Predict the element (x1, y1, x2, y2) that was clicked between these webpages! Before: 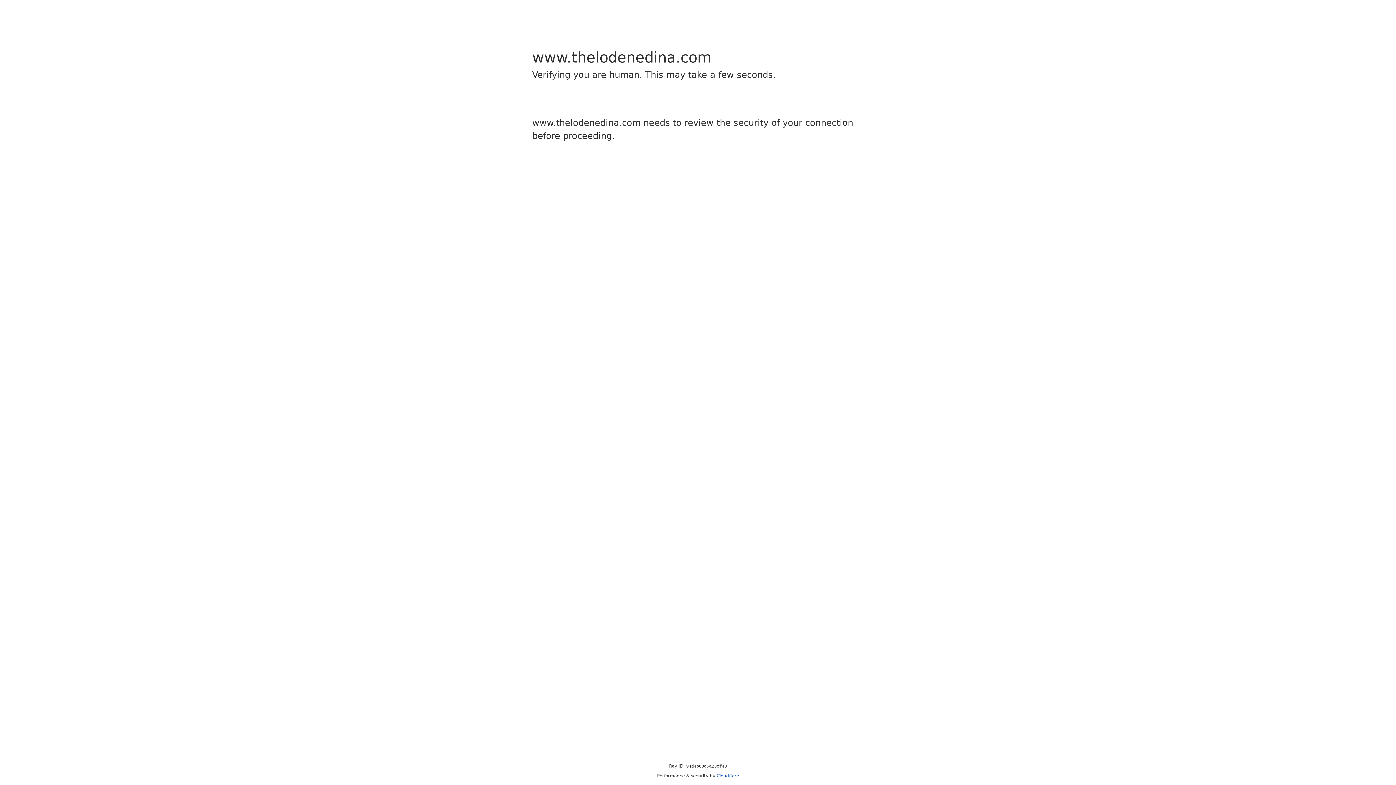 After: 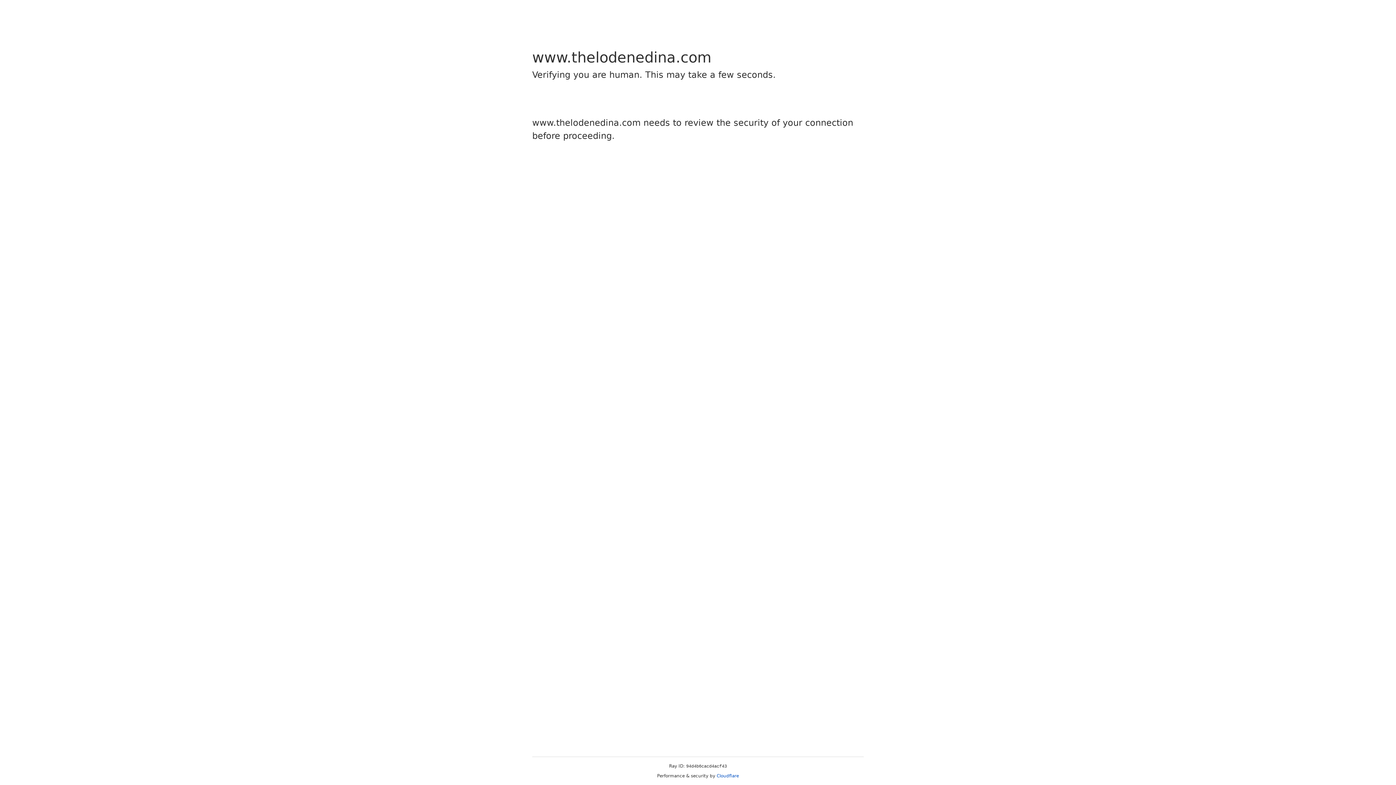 Action: bbox: (716, 773, 739, 778) label: Cloudflare